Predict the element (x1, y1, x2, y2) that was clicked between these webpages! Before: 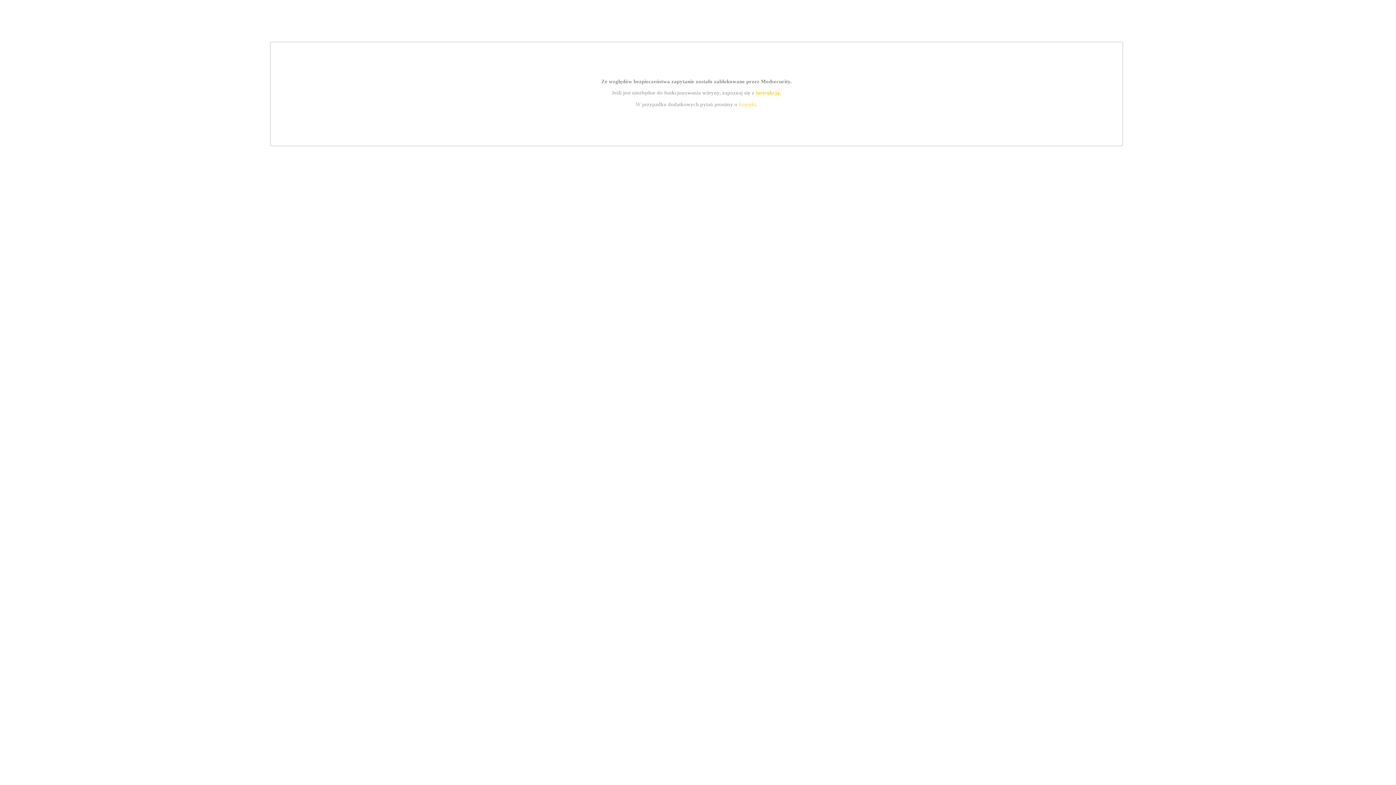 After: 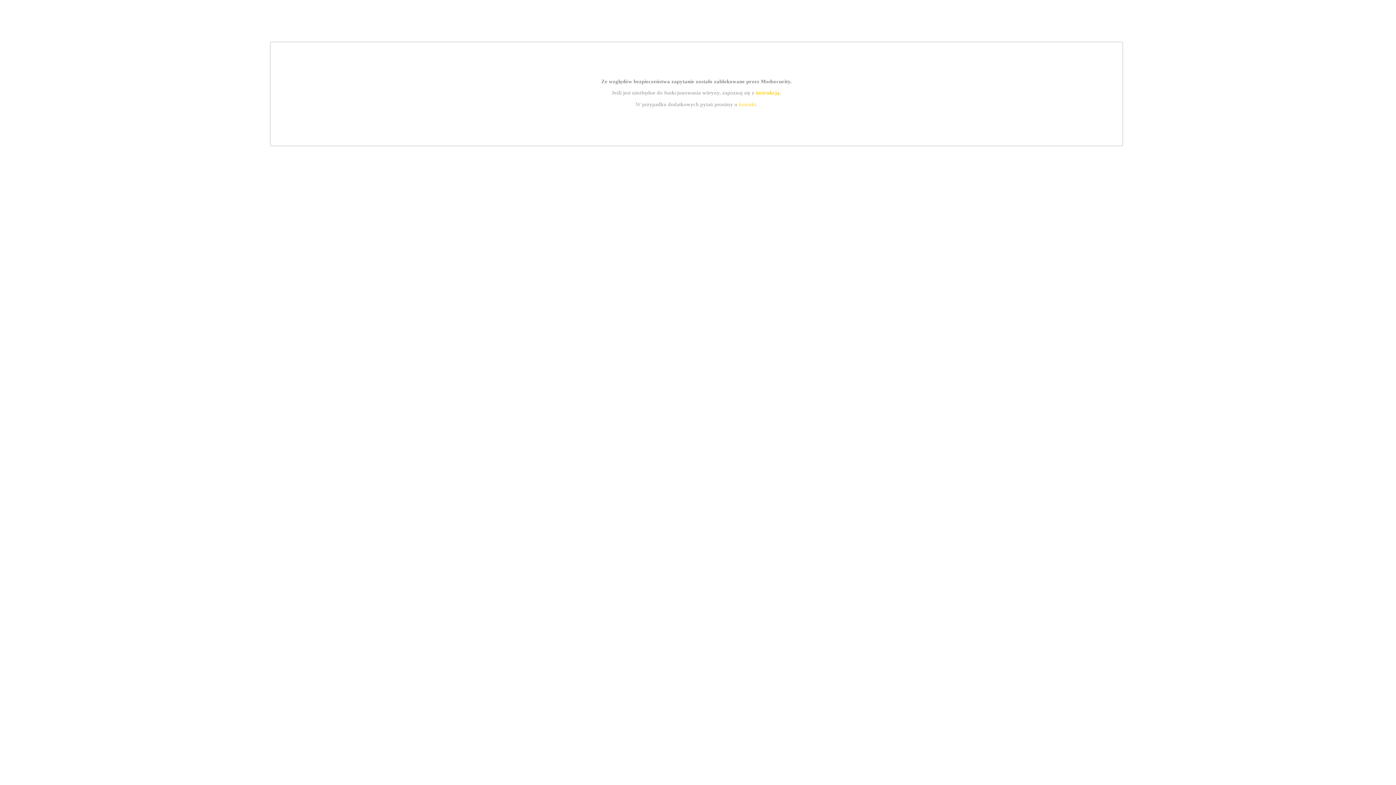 Action: bbox: (755, 89, 779, 95) label: instrukcją